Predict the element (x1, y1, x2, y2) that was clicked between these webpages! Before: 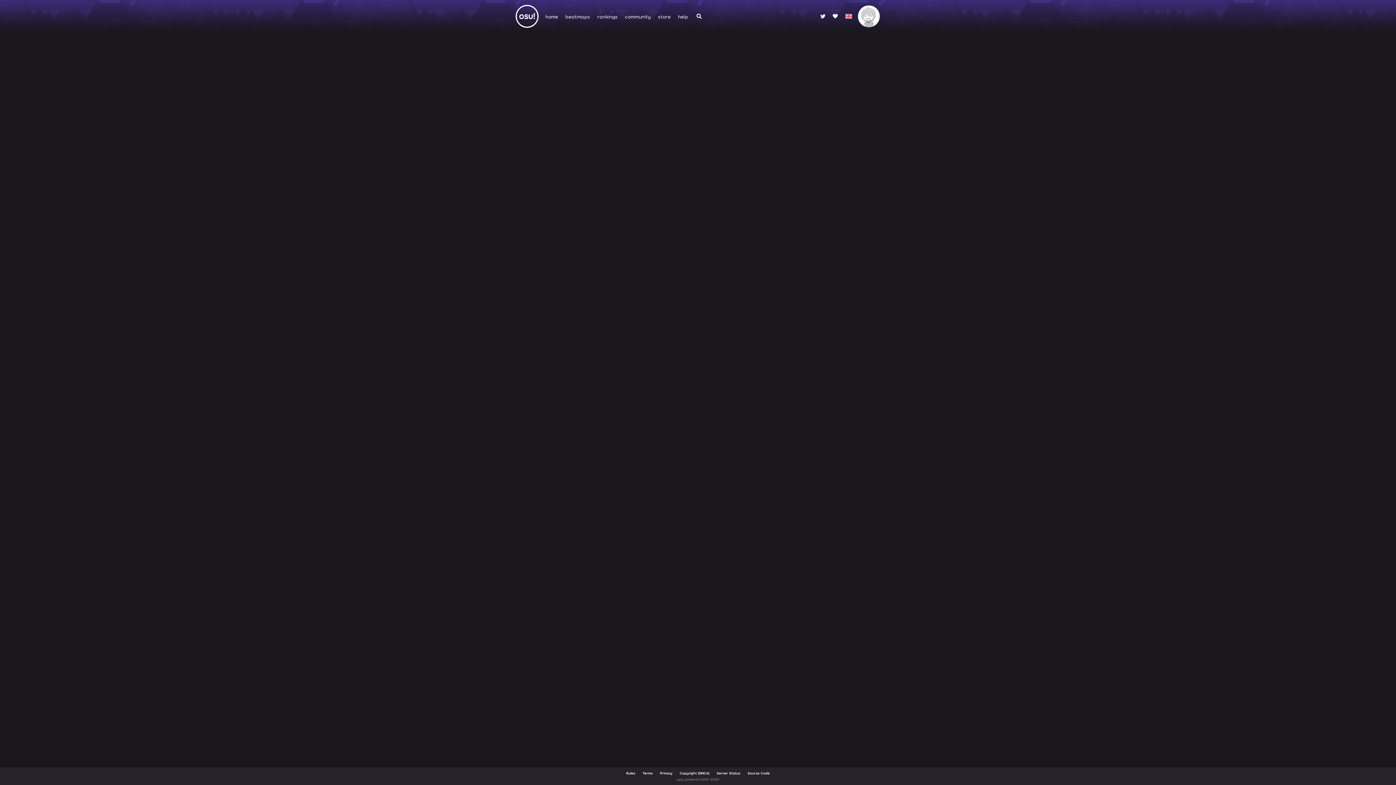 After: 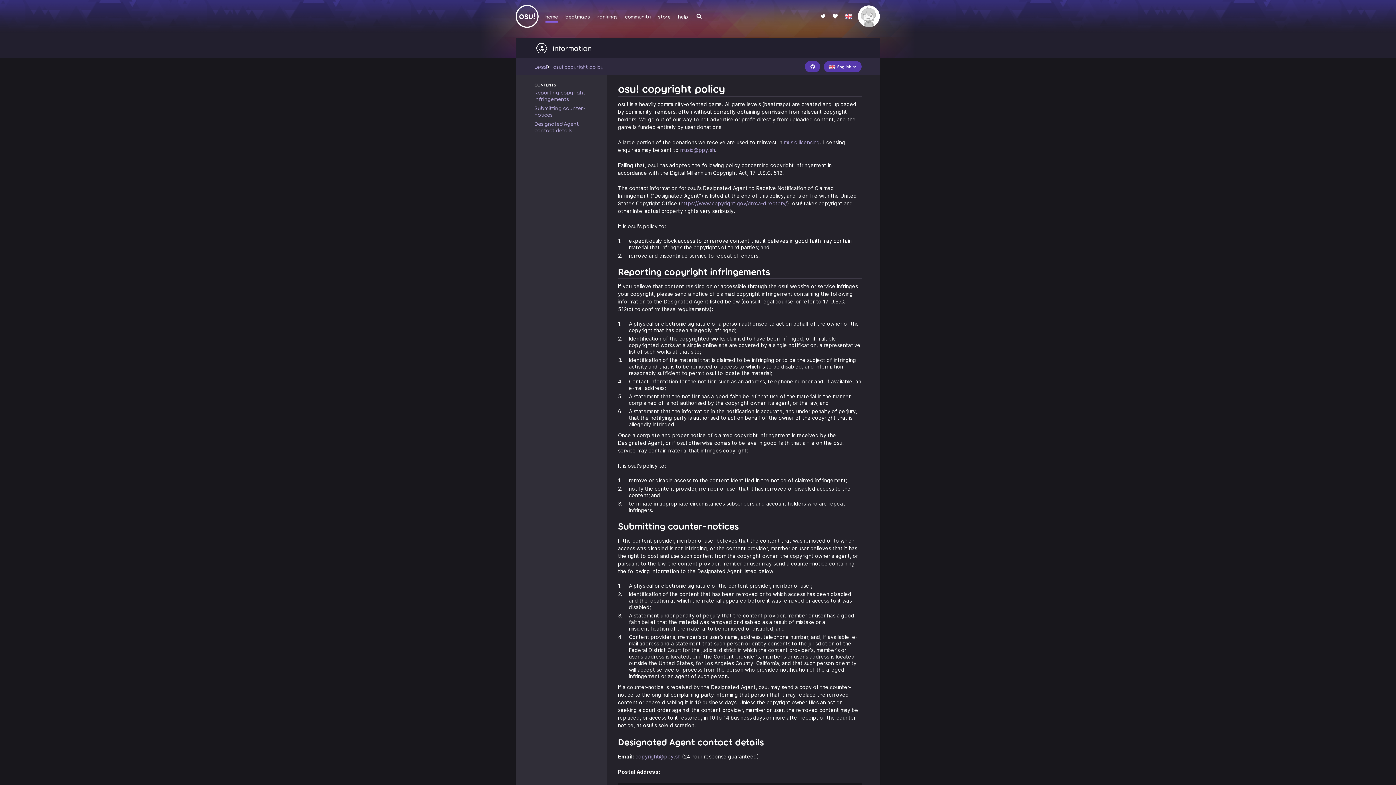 Action: label: Copyright (DMCA) bbox: (679, 771, 709, 775)